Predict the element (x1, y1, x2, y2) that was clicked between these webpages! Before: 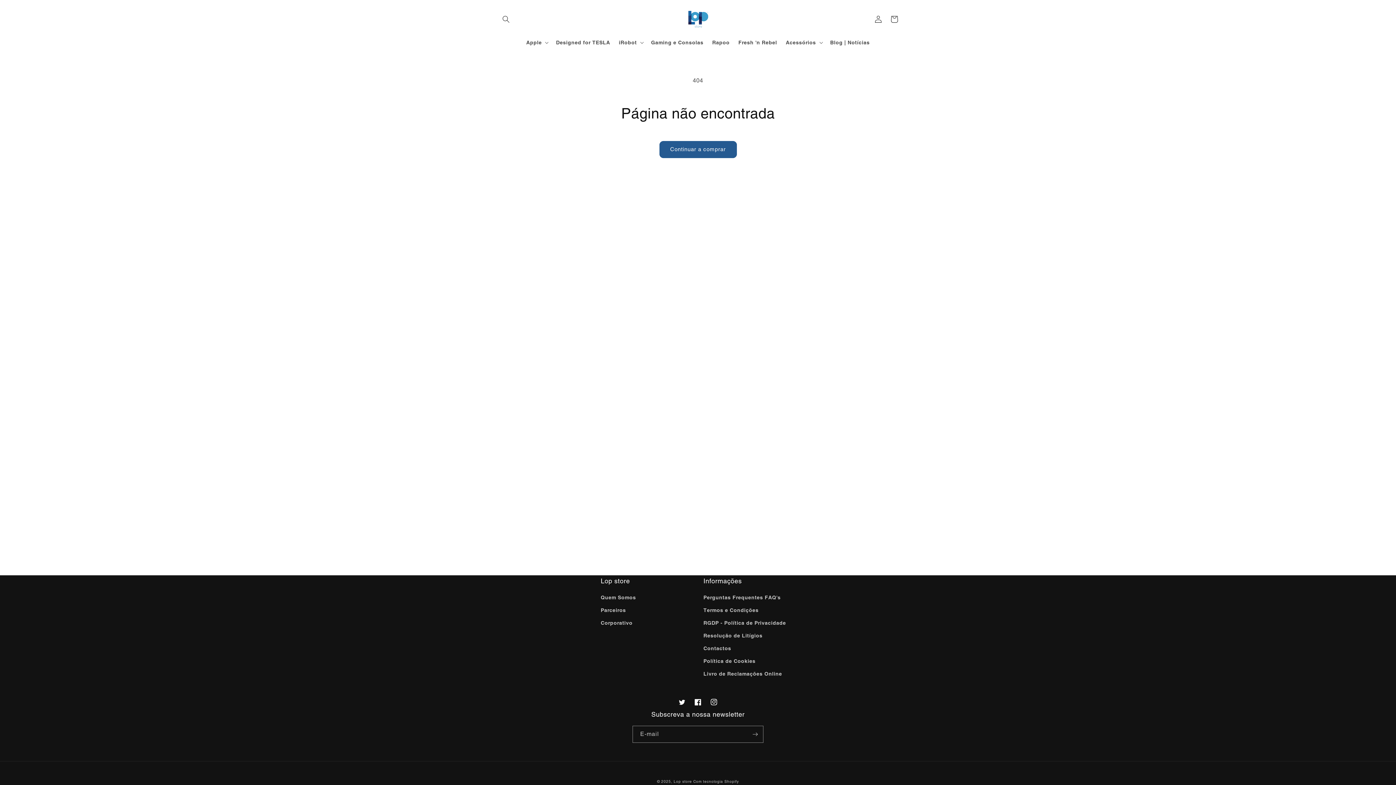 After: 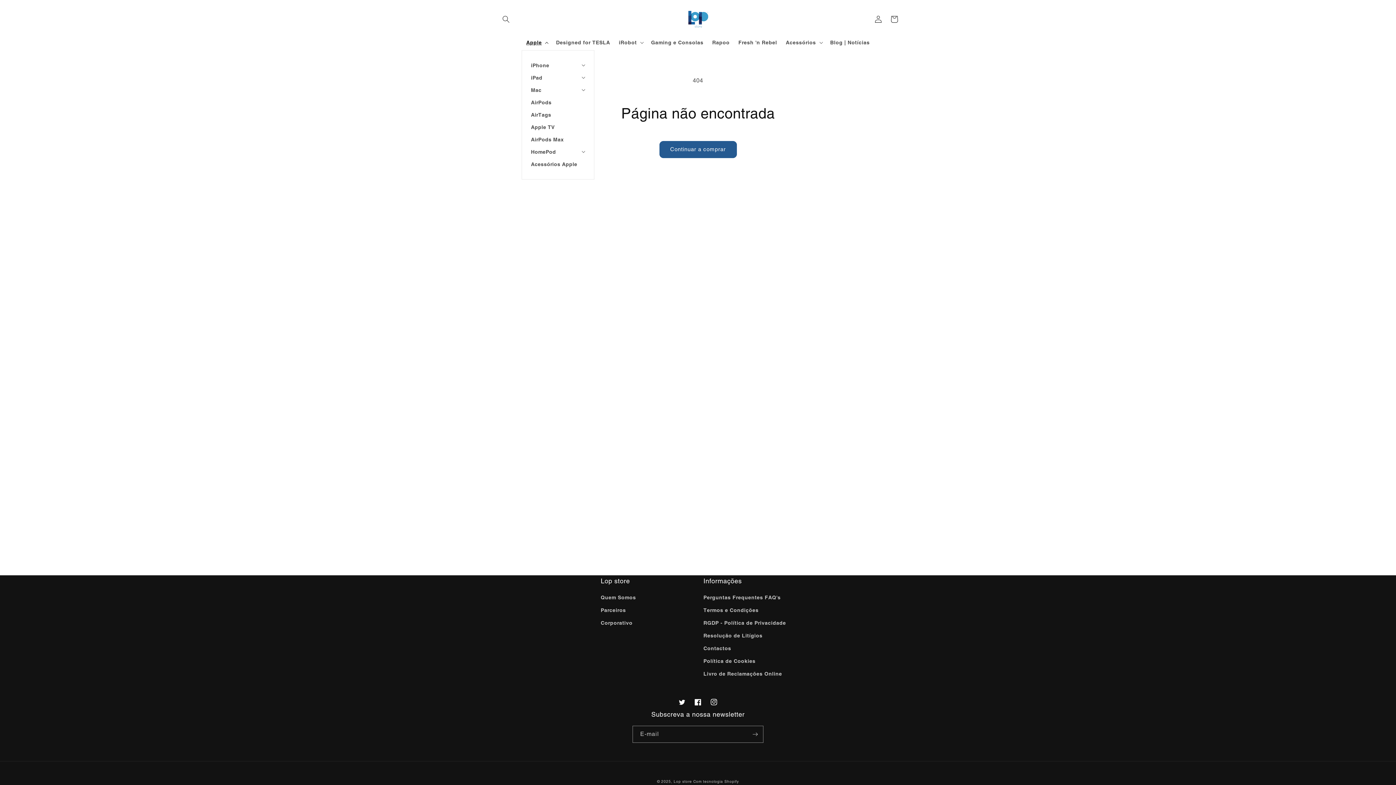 Action: label: Apple bbox: (521, 34, 551, 50)